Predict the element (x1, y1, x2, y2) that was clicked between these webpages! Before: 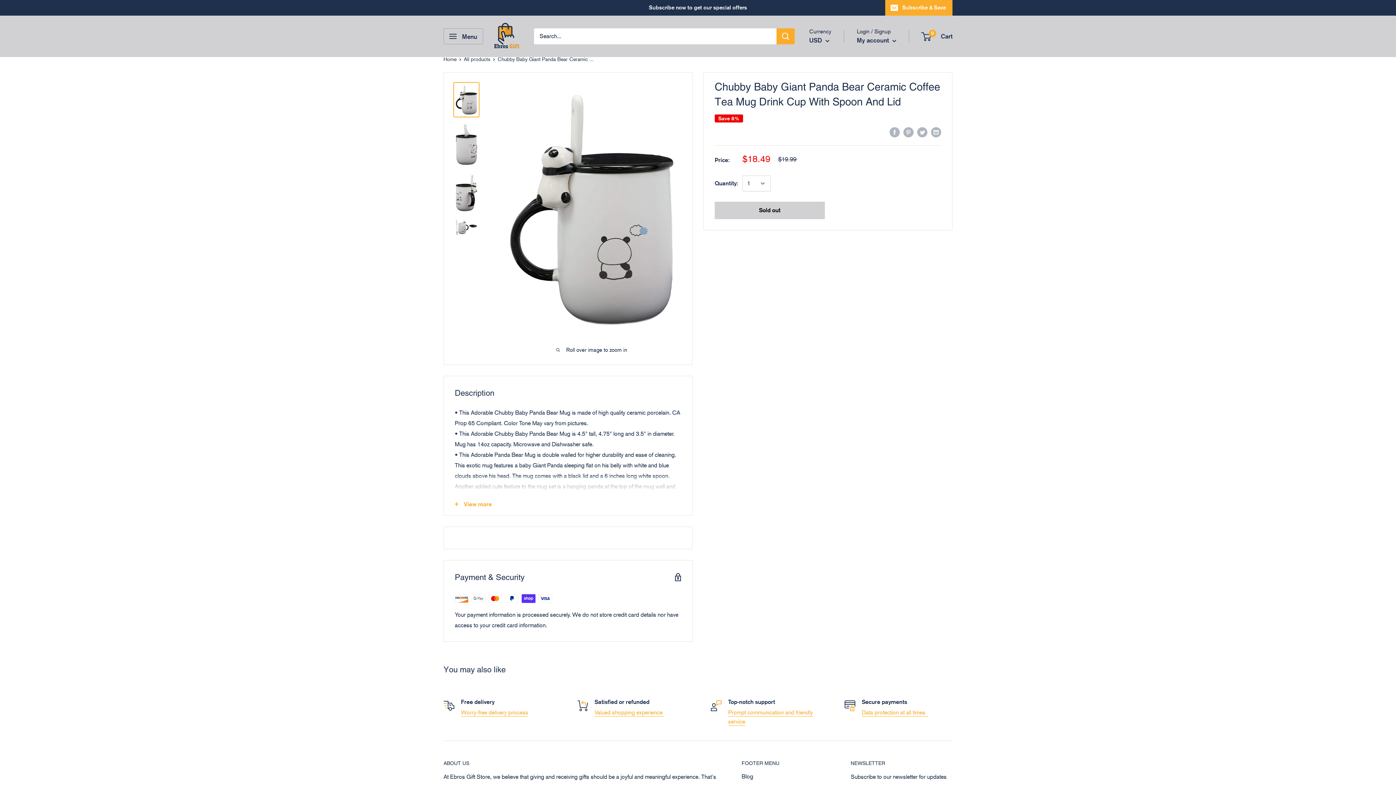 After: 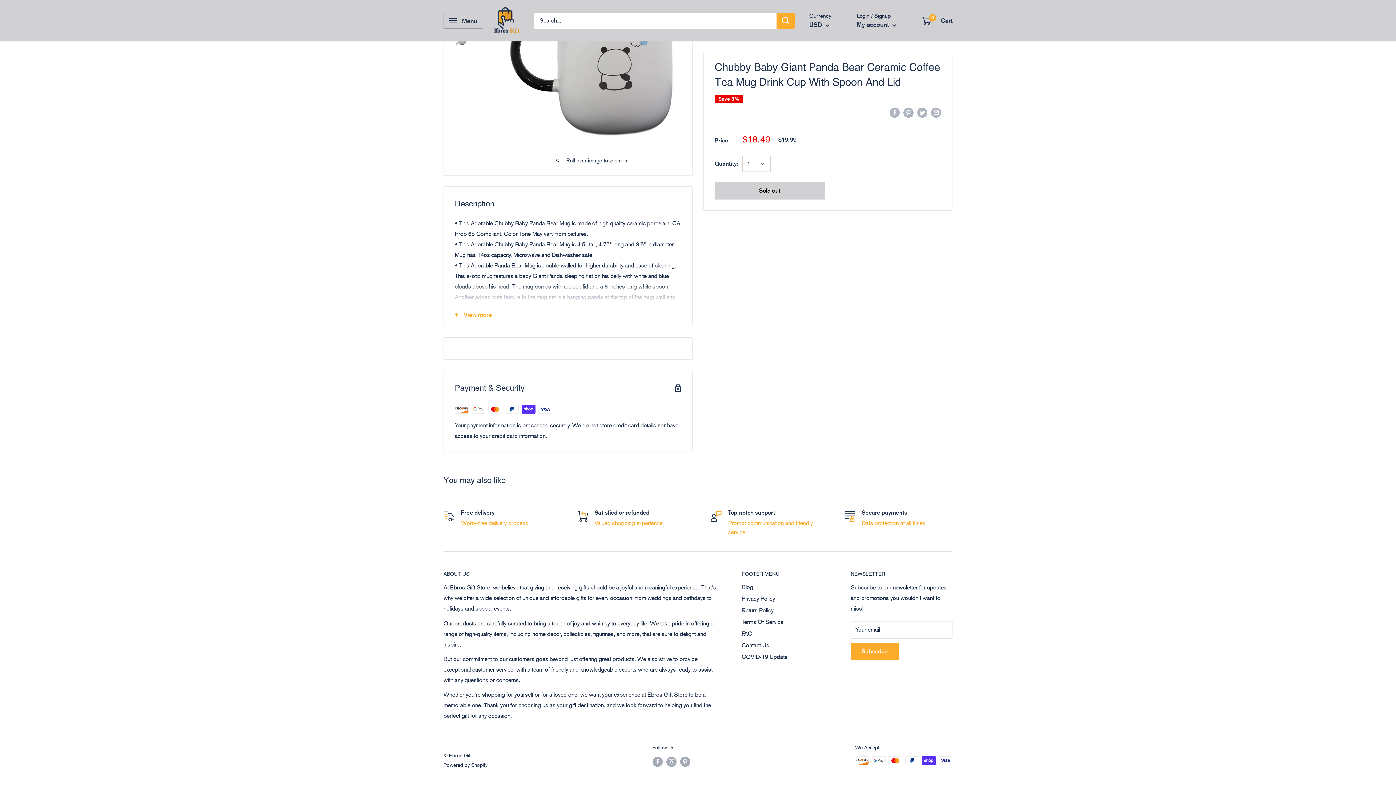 Action: label: filler bbox: (714, 127, 758, 137)